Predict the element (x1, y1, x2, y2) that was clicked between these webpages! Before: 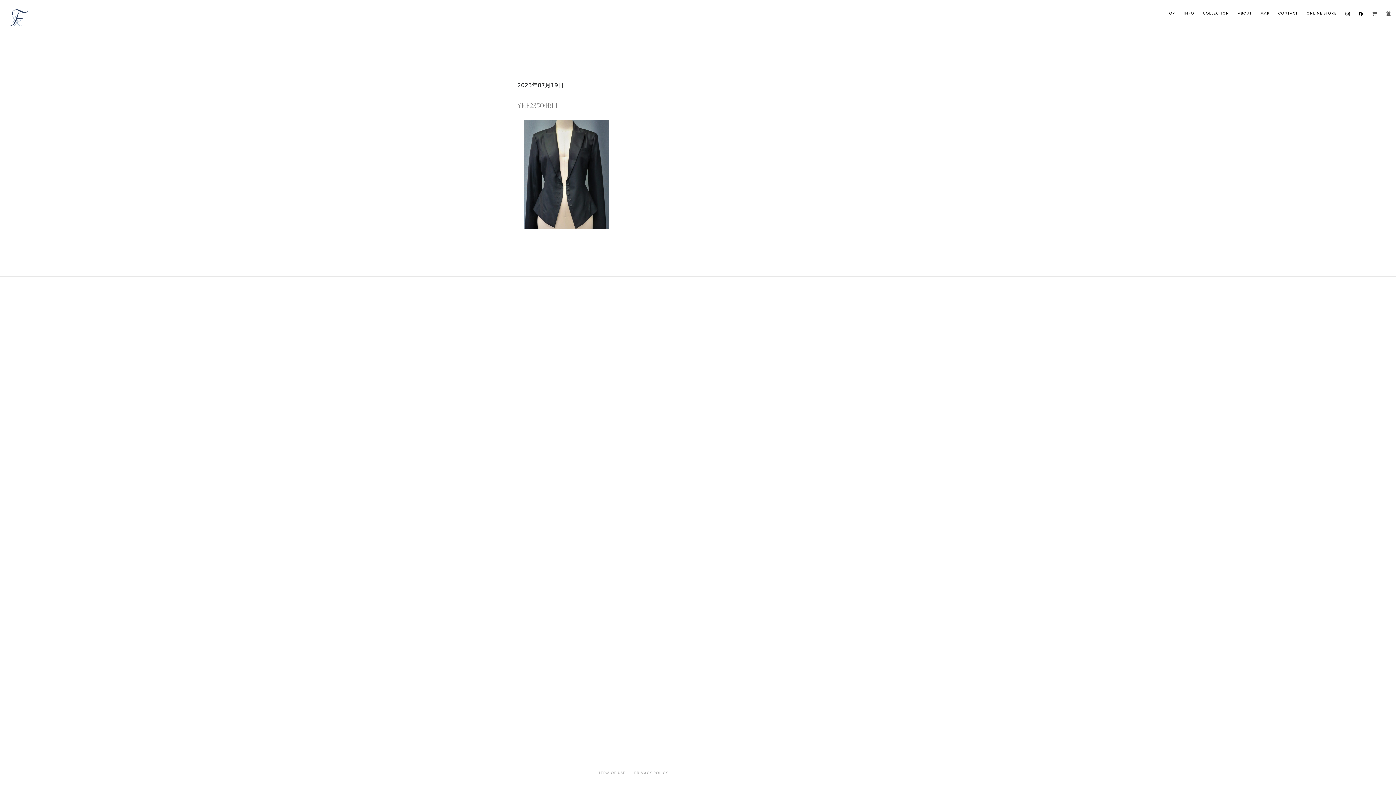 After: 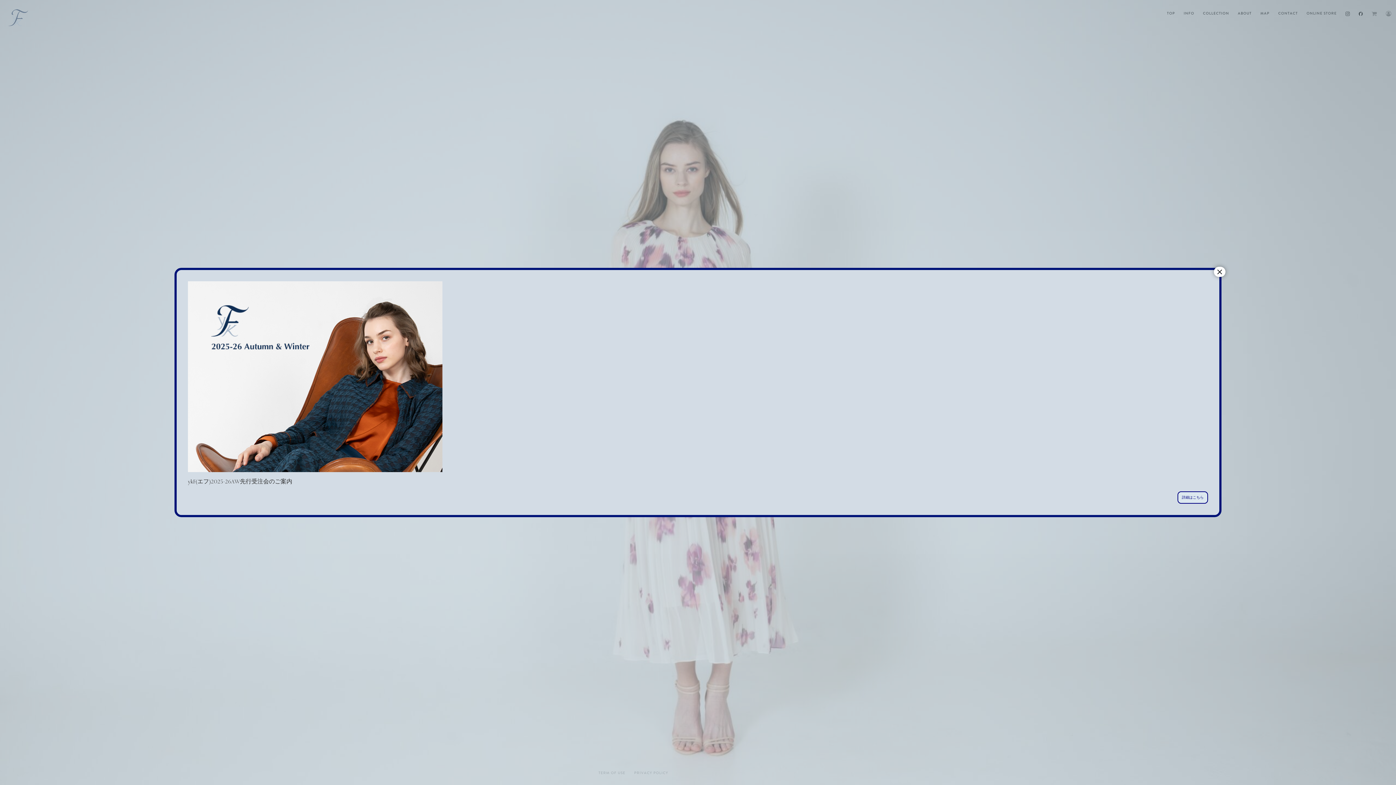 Action: bbox: (7, 6, 29, 26)